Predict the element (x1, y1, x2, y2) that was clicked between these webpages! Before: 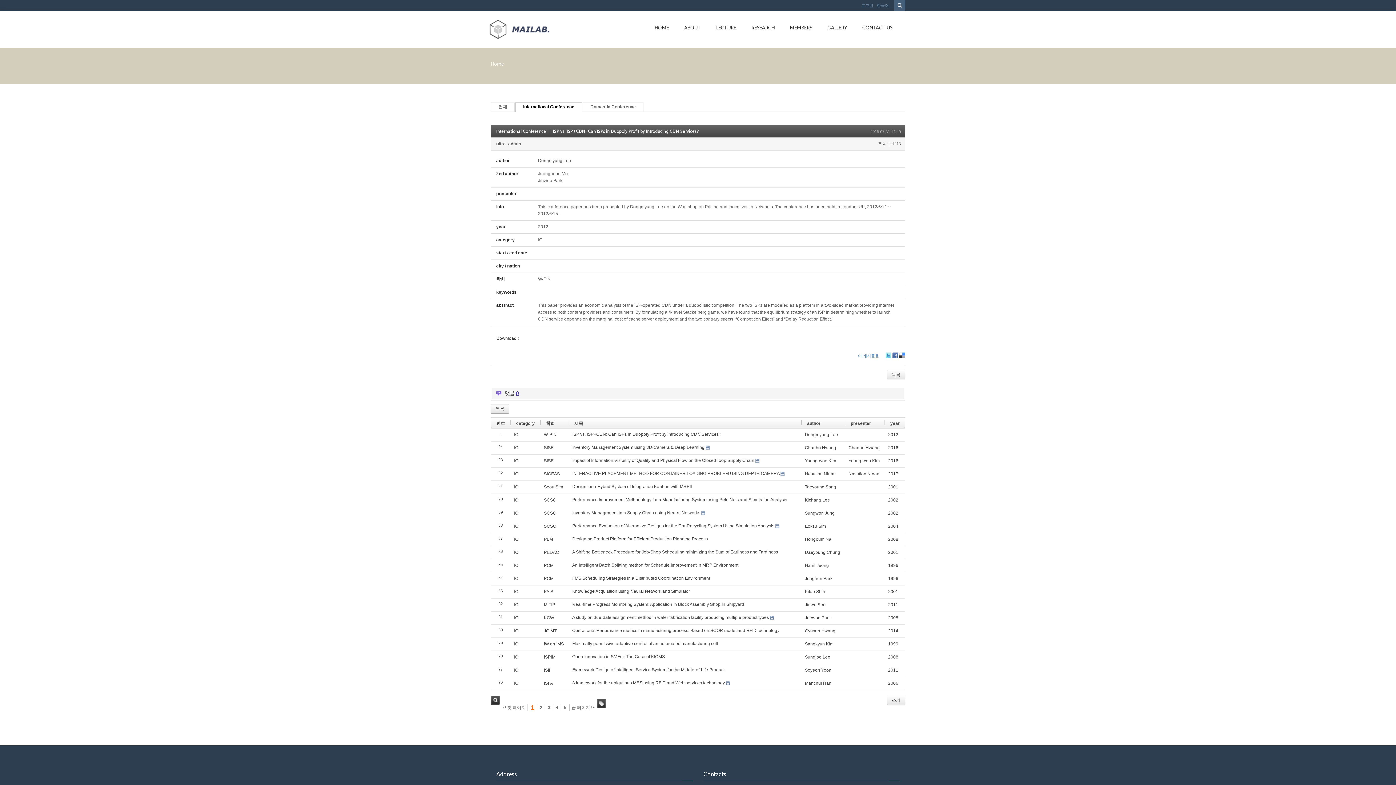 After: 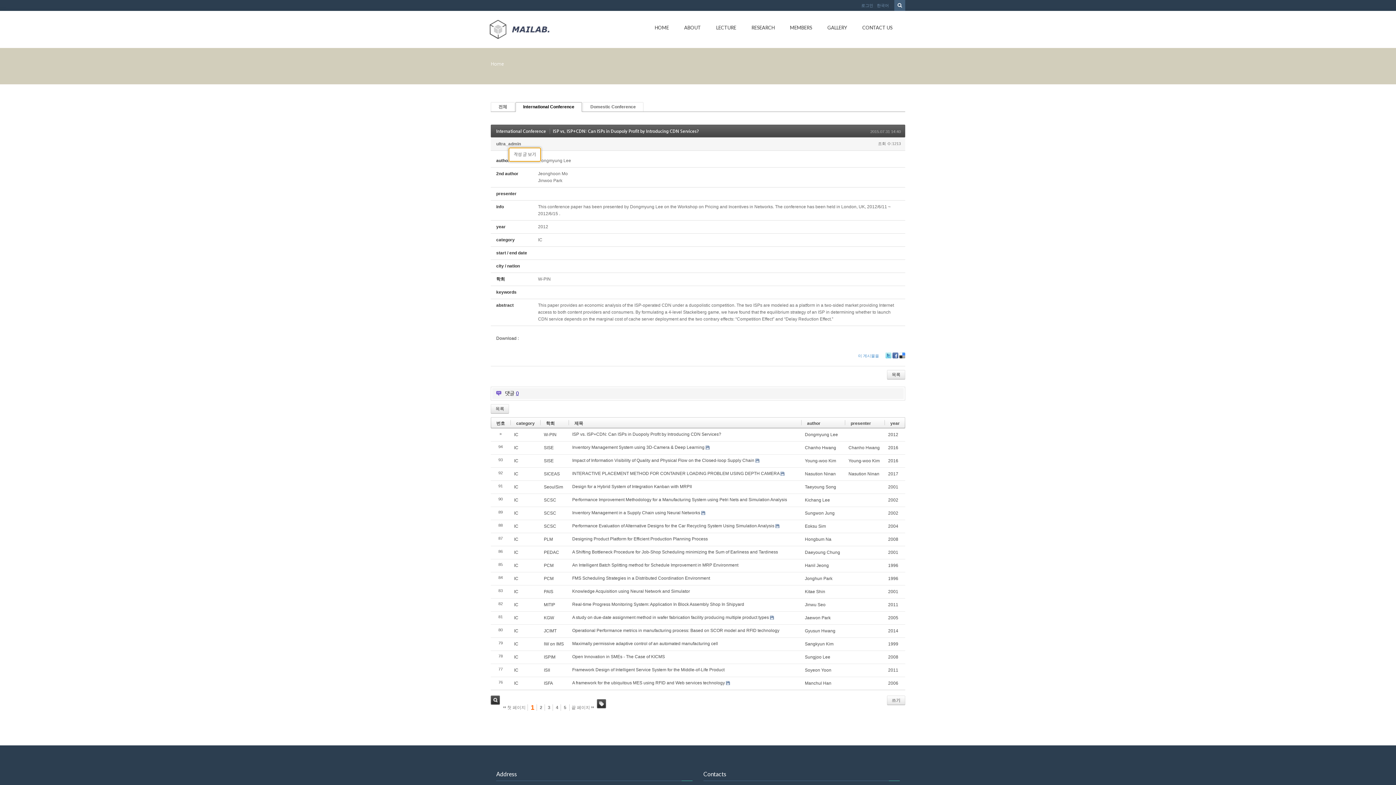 Action: label: ultra_admin bbox: (496, 140, 521, 147)